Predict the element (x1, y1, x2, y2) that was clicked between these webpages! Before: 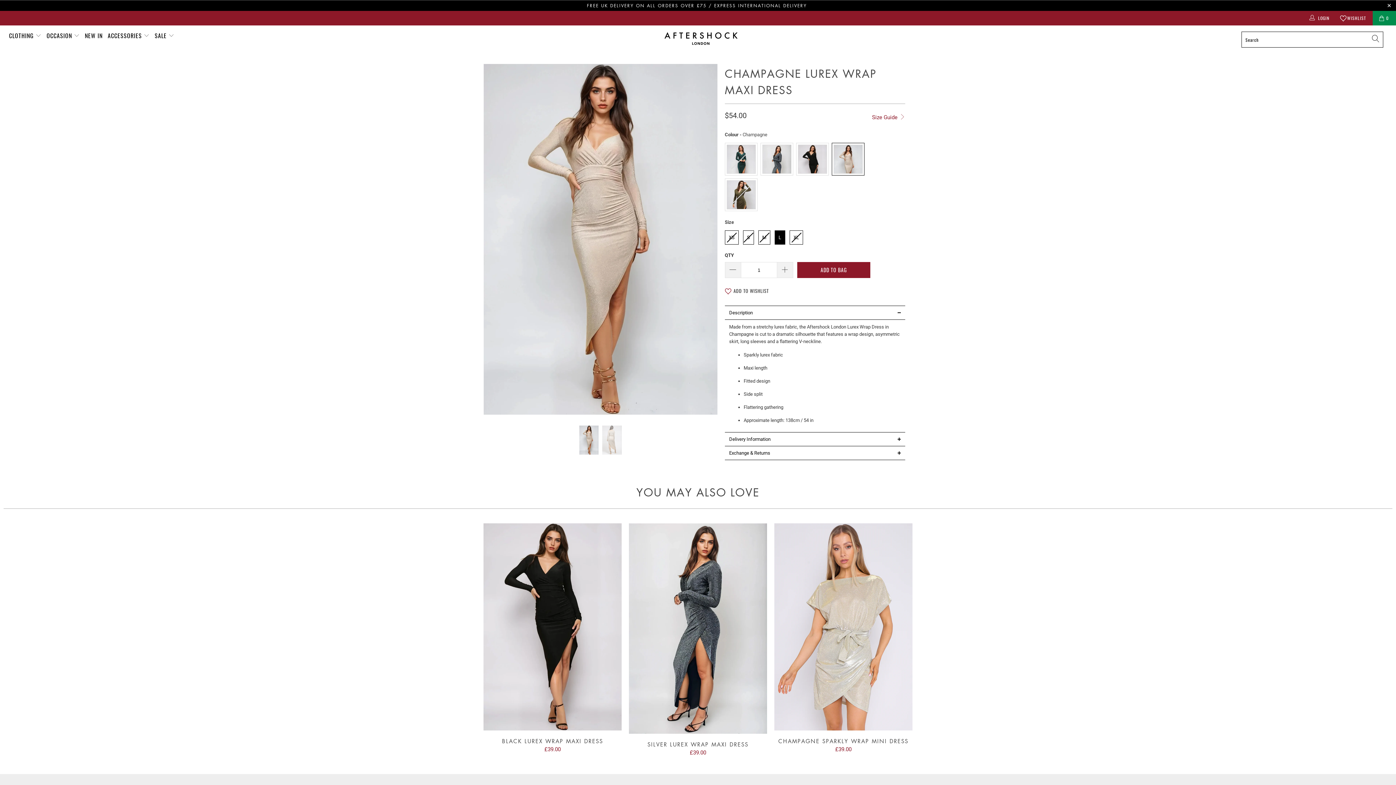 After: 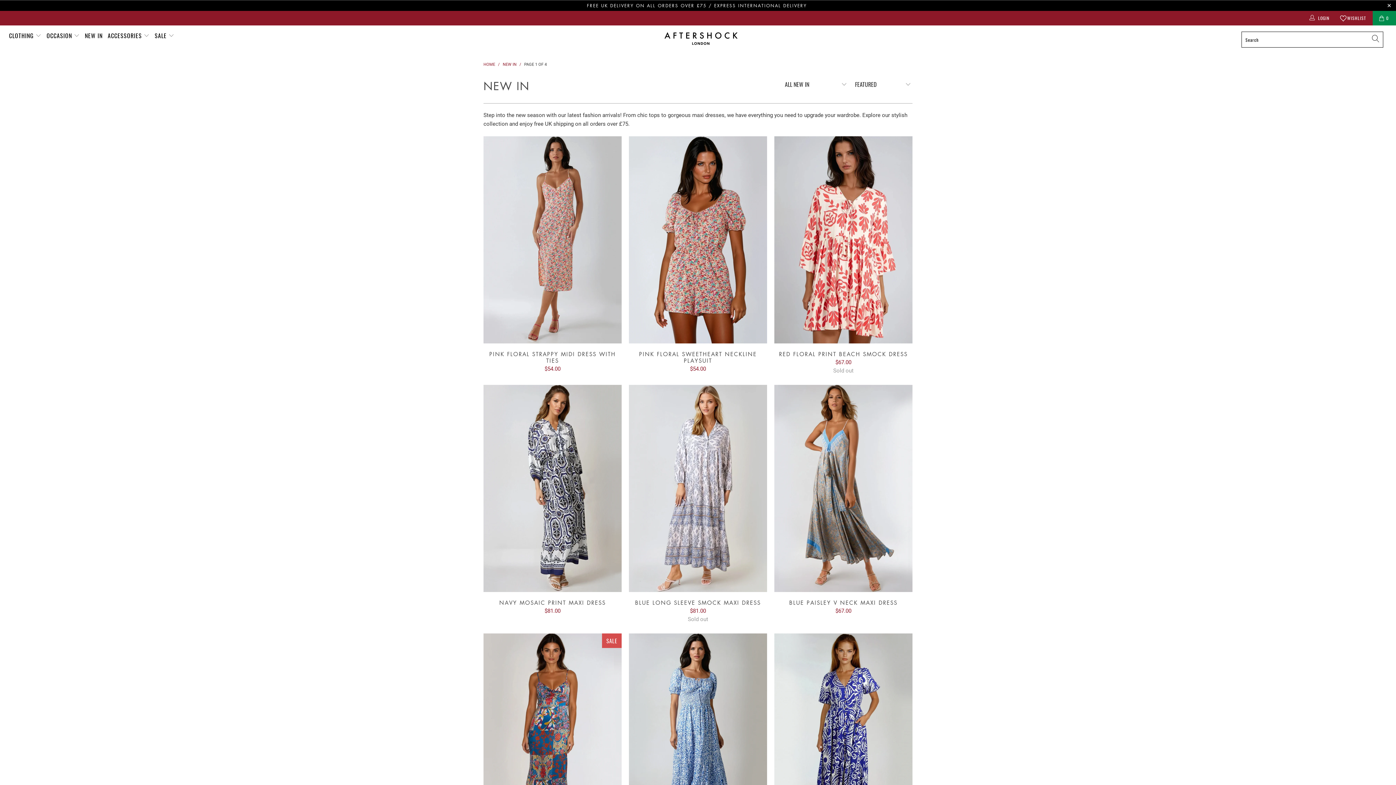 Action: bbox: (84, 26, 102, 44) label: NEW IN